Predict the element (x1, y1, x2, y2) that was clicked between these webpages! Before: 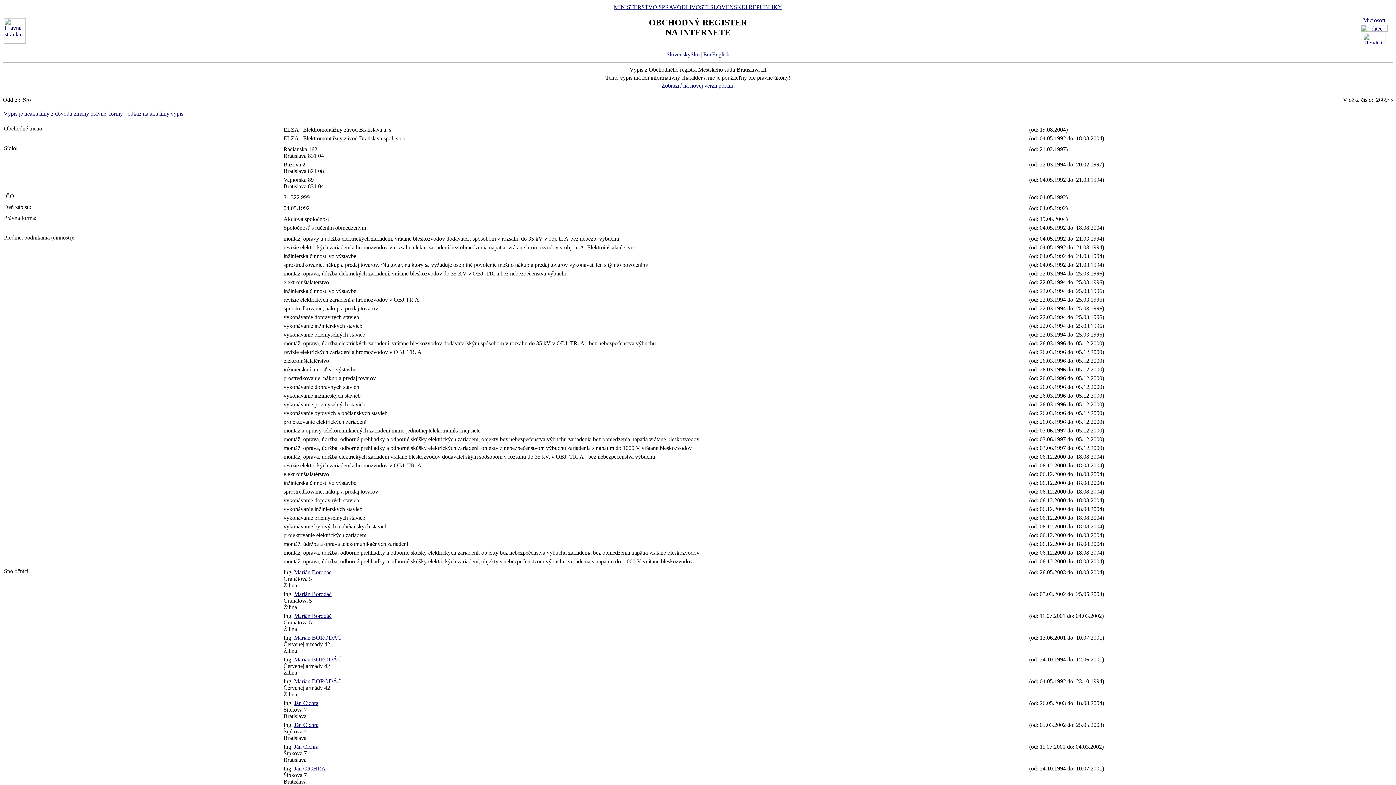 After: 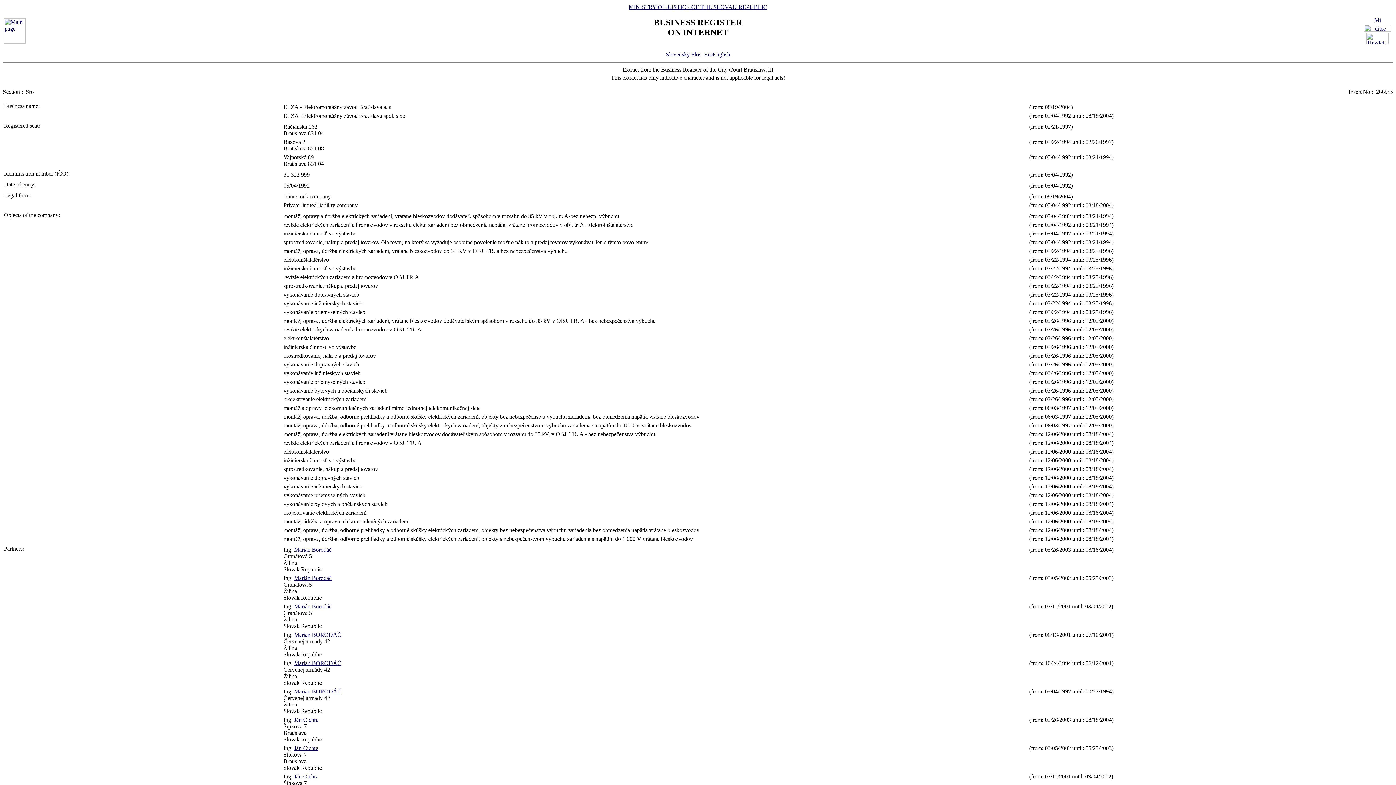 Action: label: English bbox: (703, 51, 729, 57)